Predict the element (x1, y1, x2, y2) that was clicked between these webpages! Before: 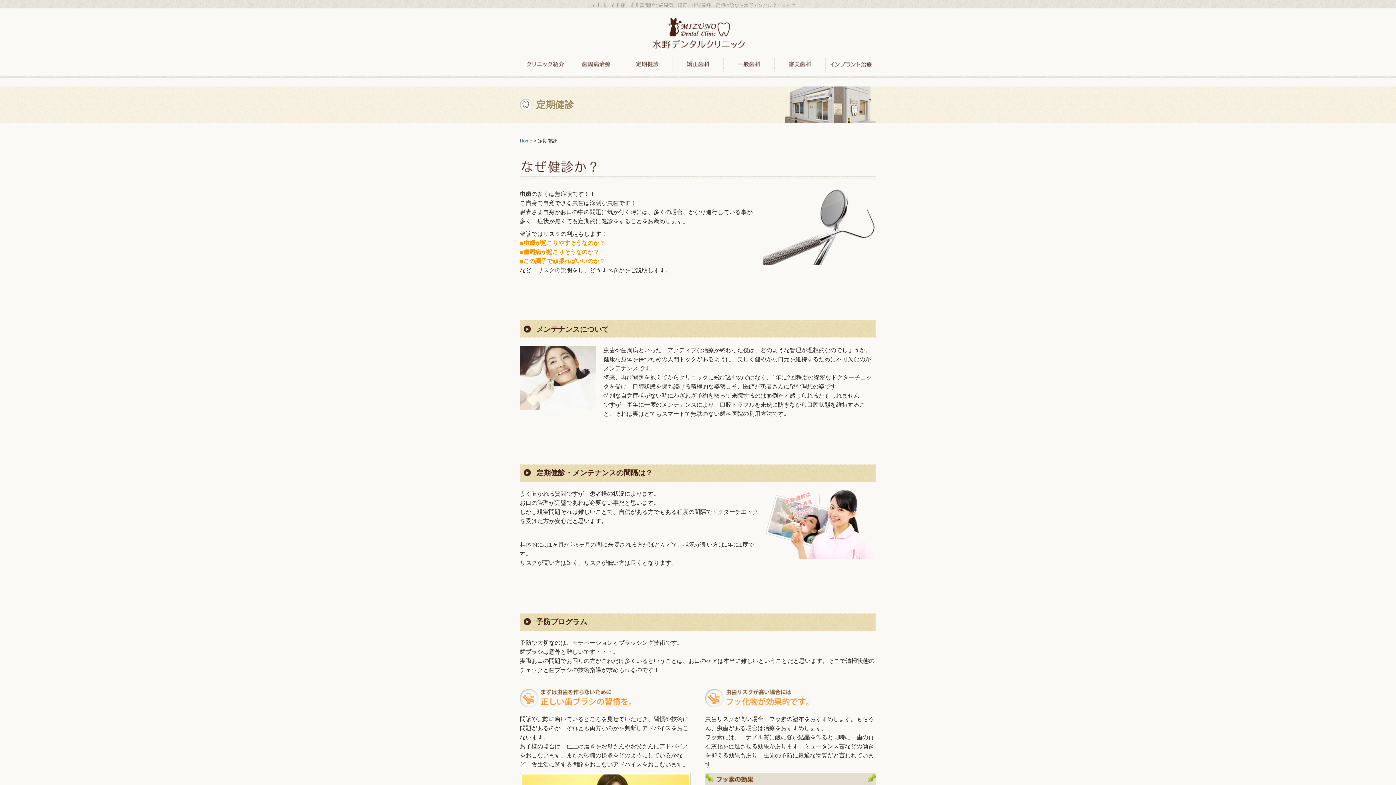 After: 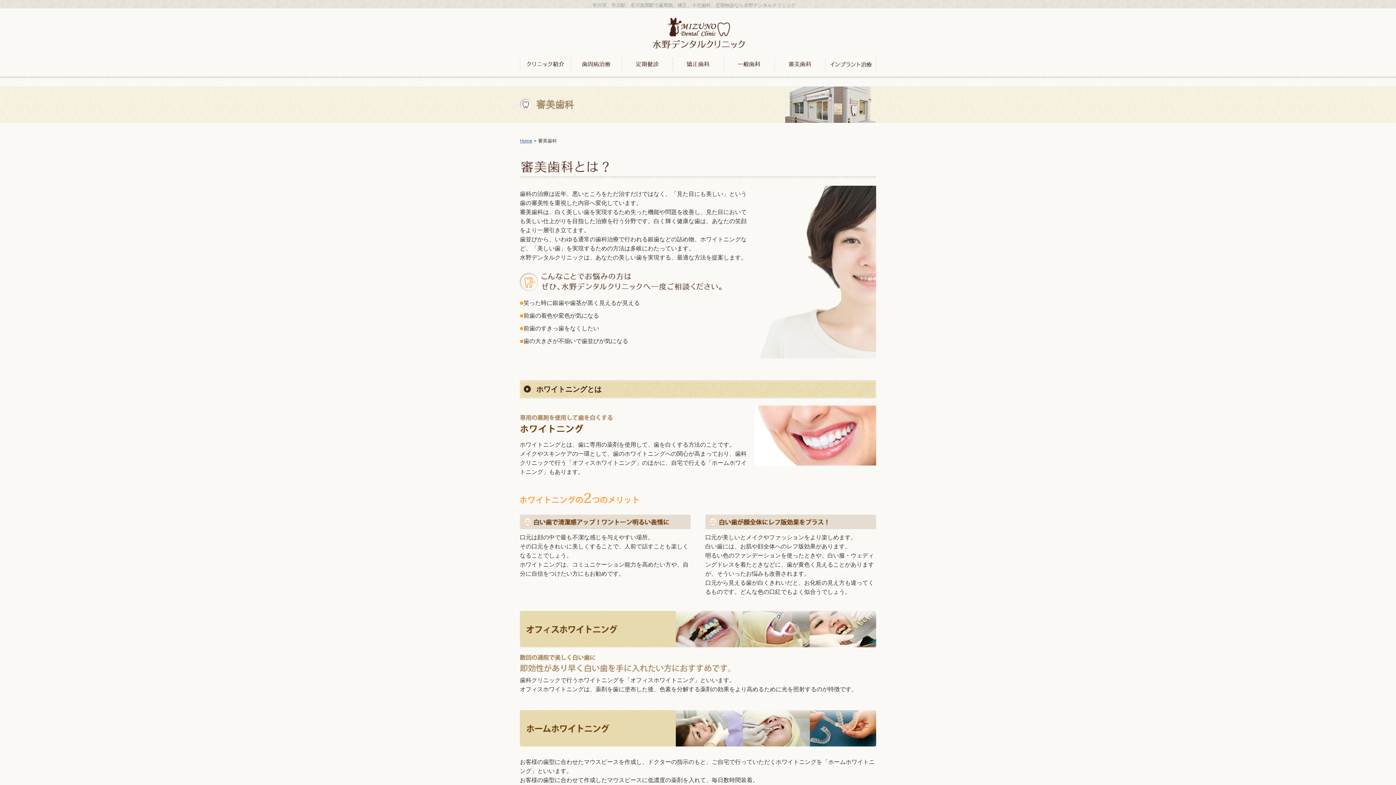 Action: bbox: (774, 57, 825, 72)